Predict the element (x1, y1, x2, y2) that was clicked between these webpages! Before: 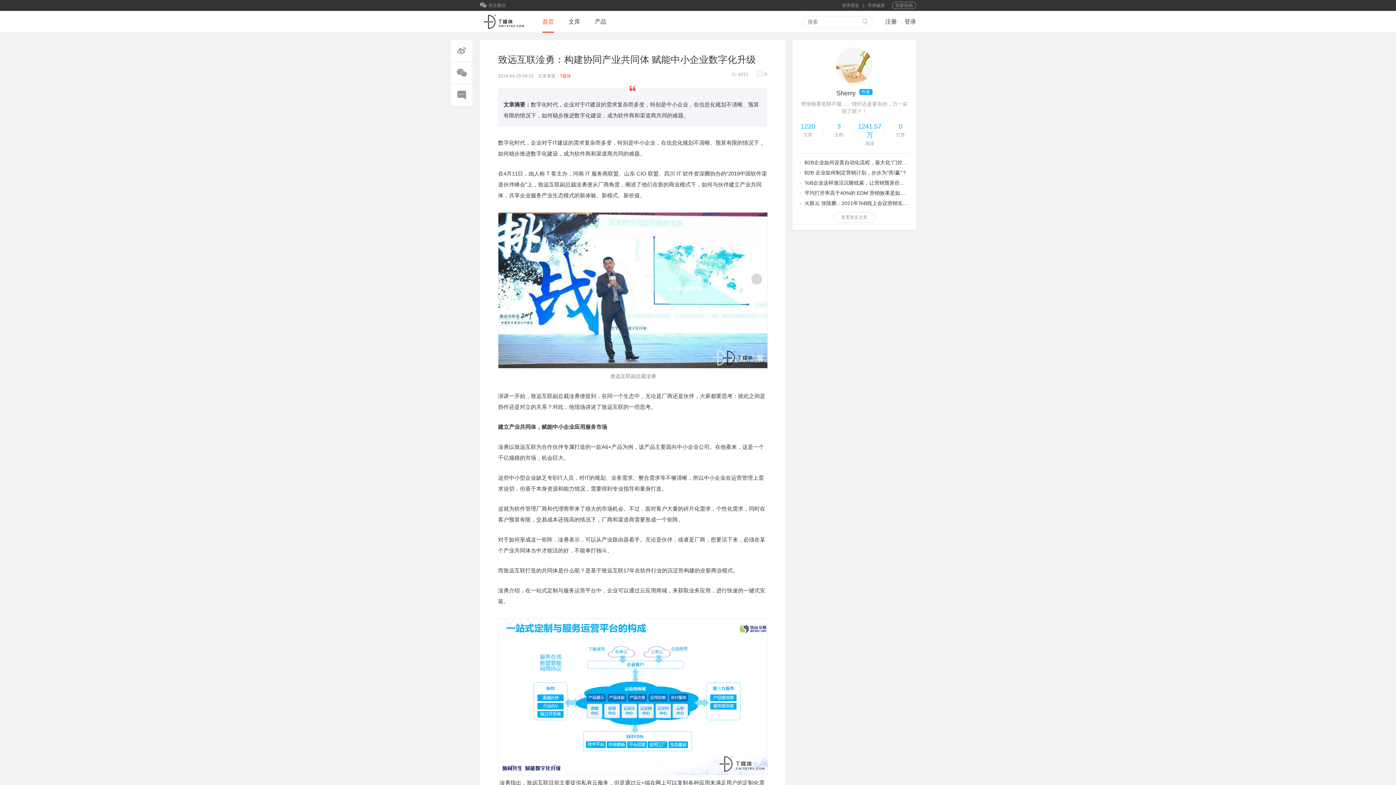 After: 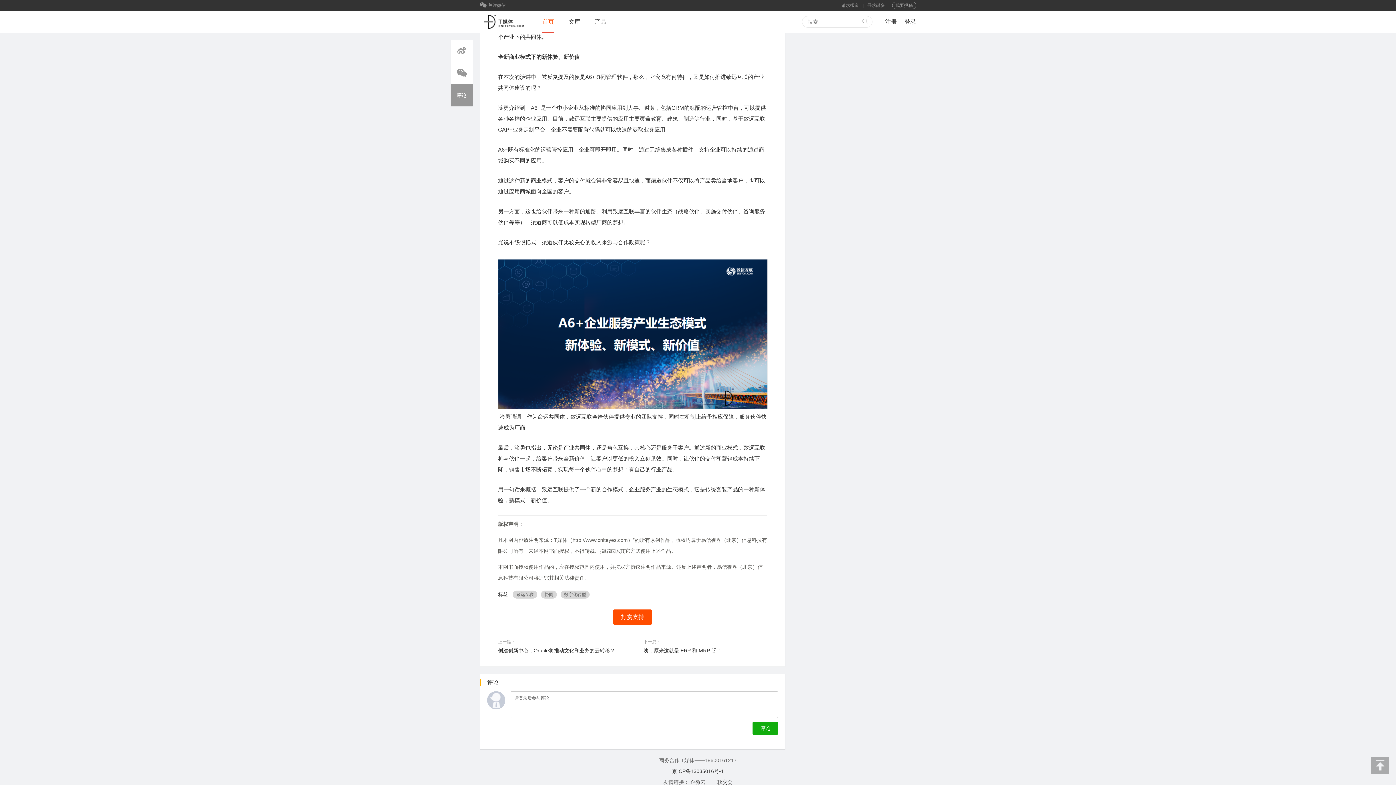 Action: bbox: (450, 84, 472, 106)